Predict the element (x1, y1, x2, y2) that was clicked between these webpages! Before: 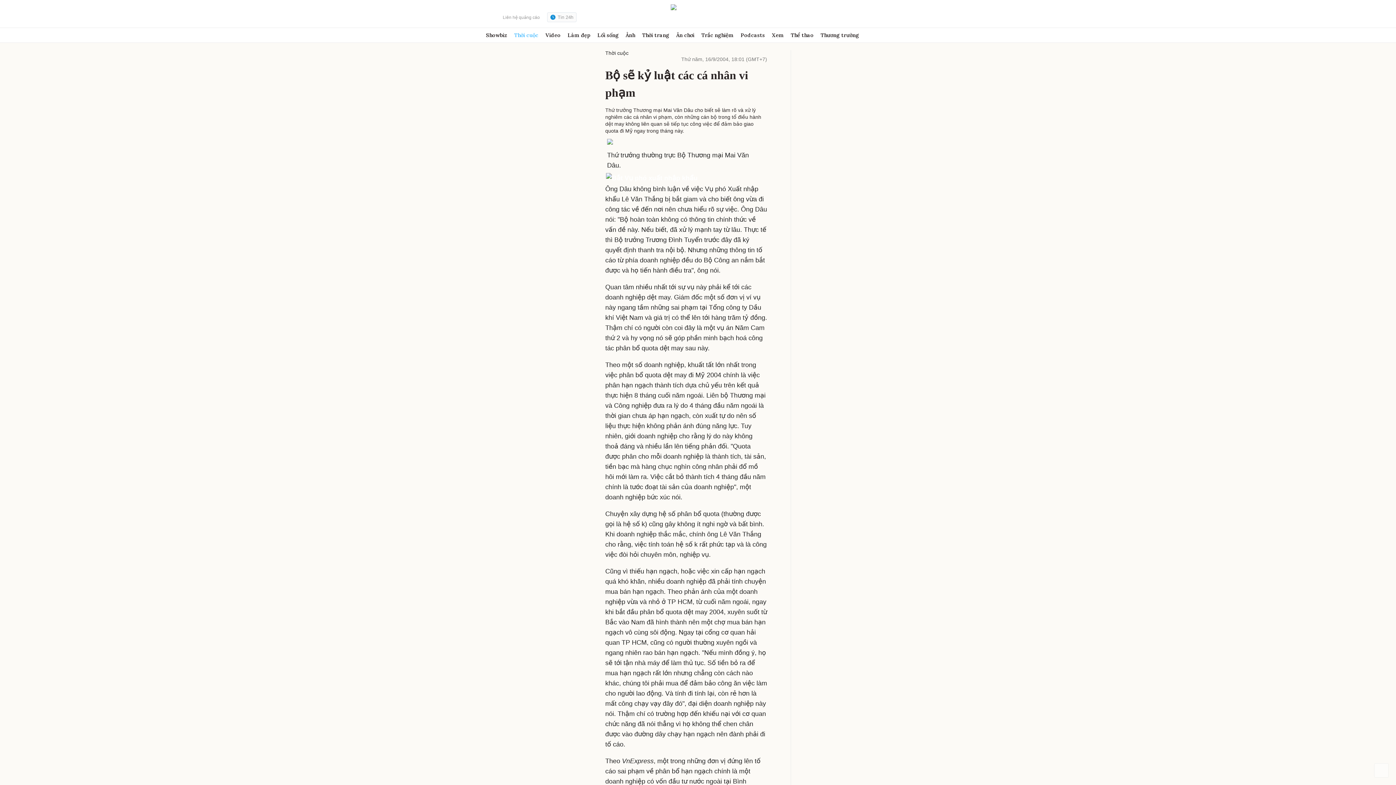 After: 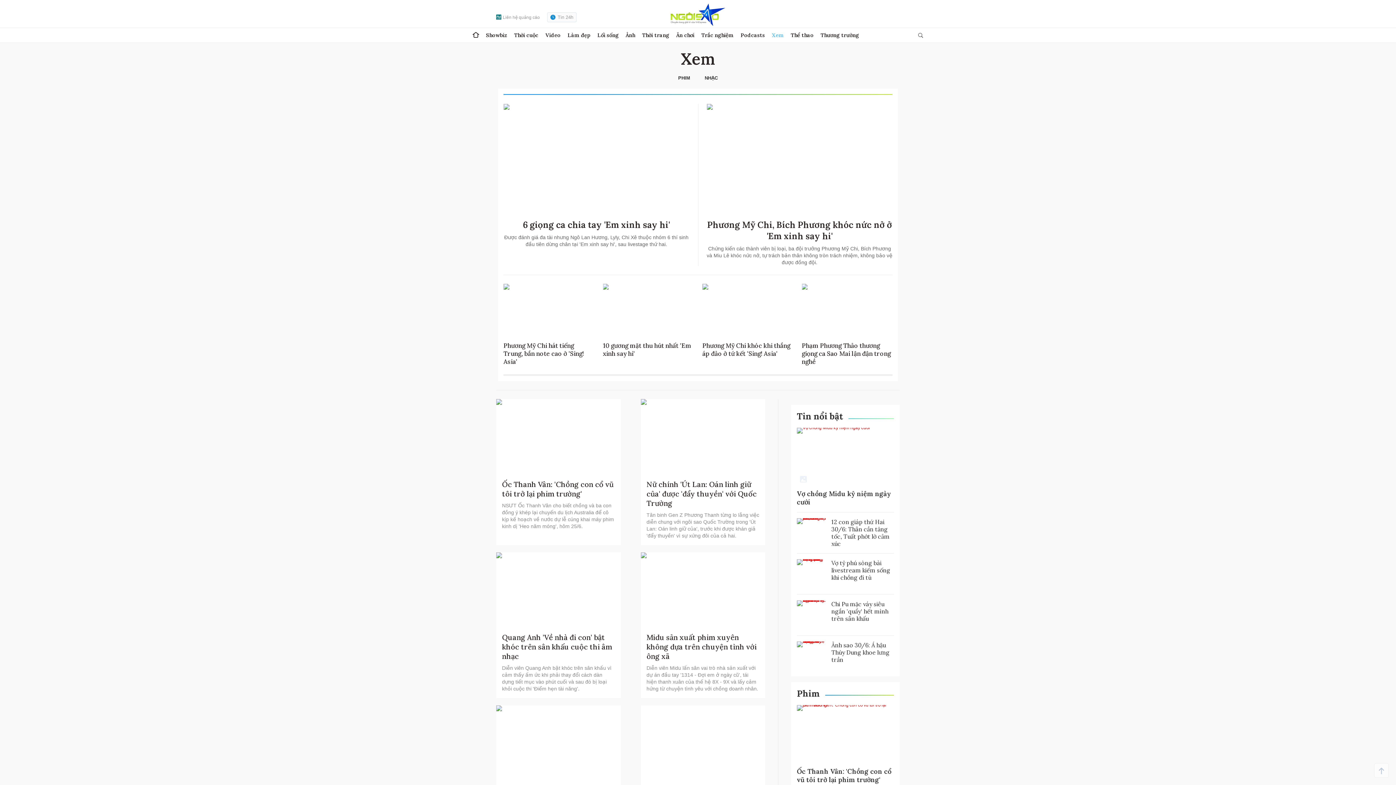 Action: label: Xem bbox: (772, 28, 784, 42)